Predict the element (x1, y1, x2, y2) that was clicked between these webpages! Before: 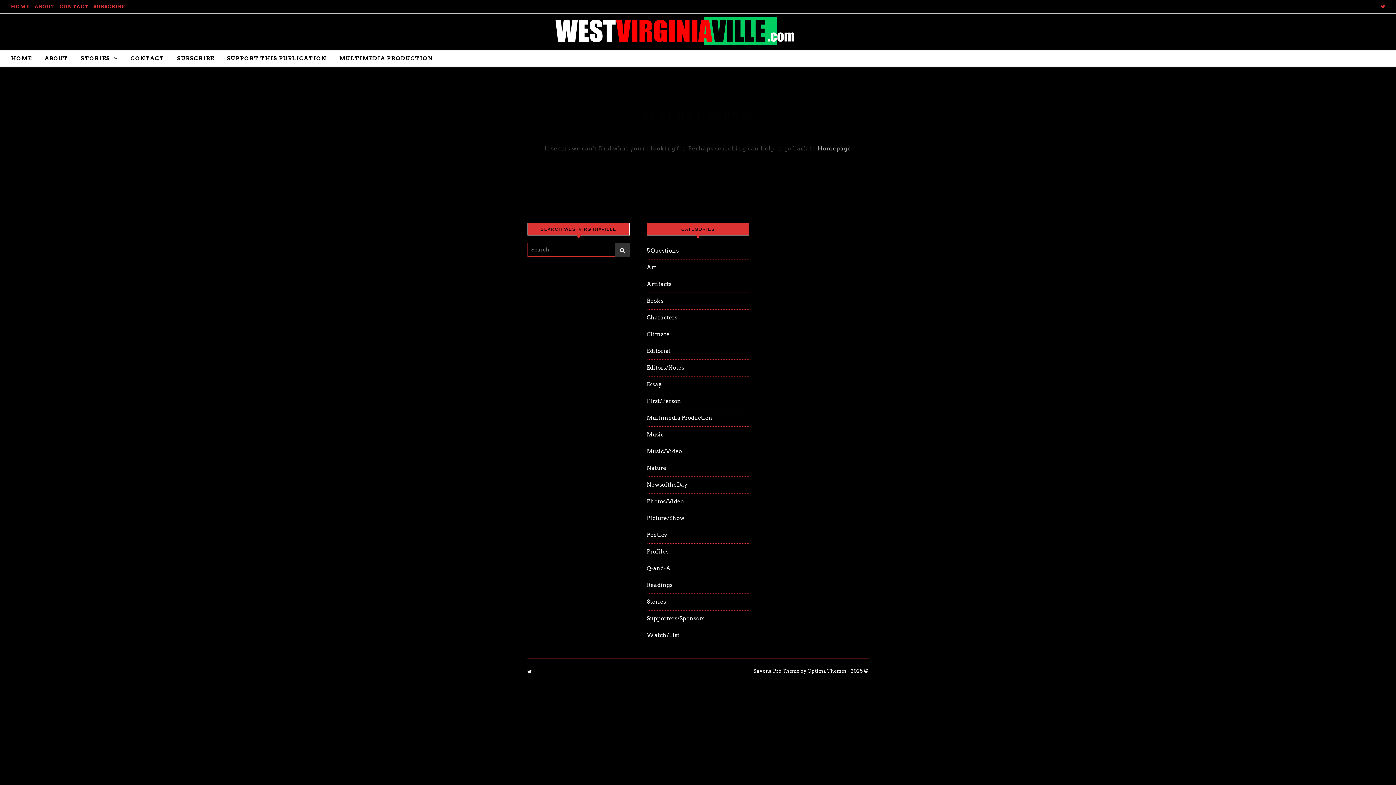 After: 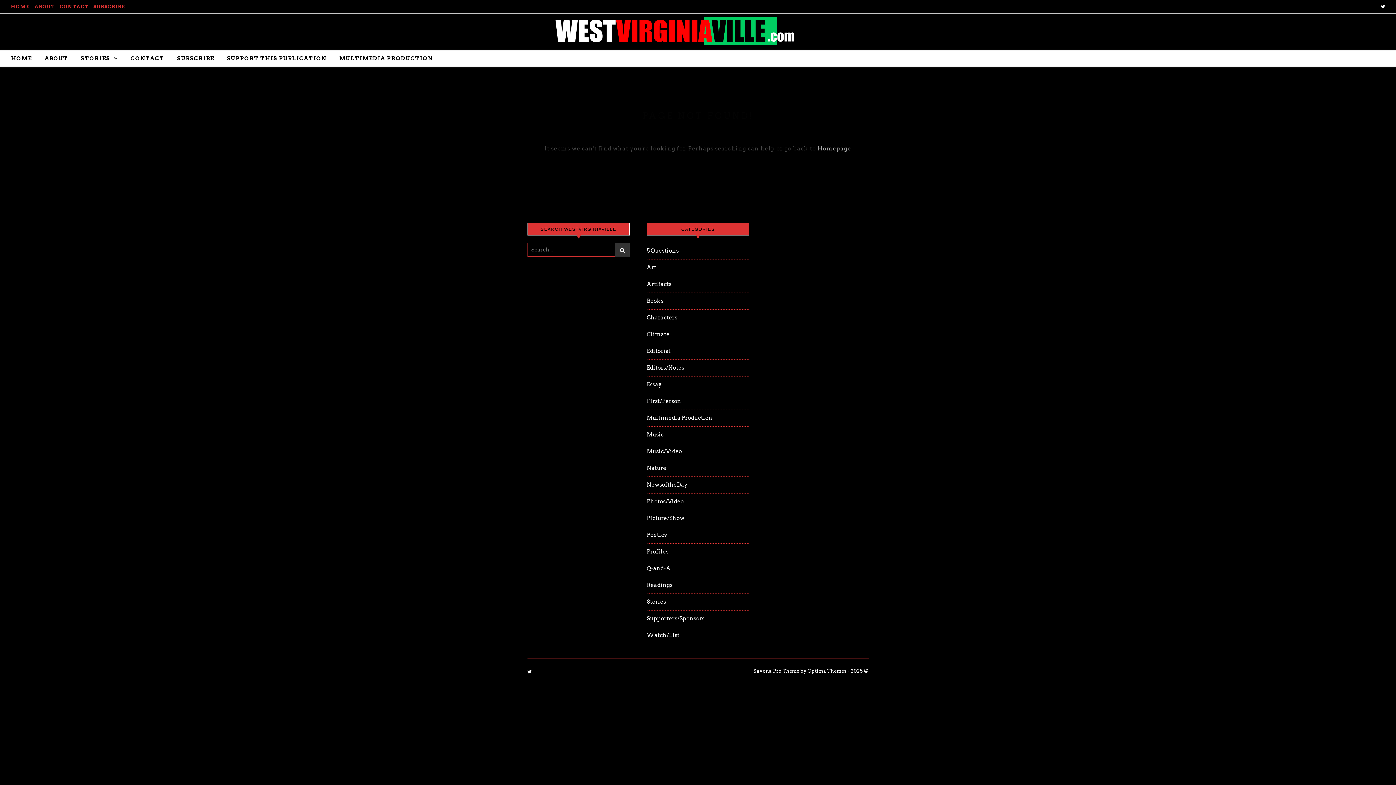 Action: bbox: (1381, 4, 1385, 9)